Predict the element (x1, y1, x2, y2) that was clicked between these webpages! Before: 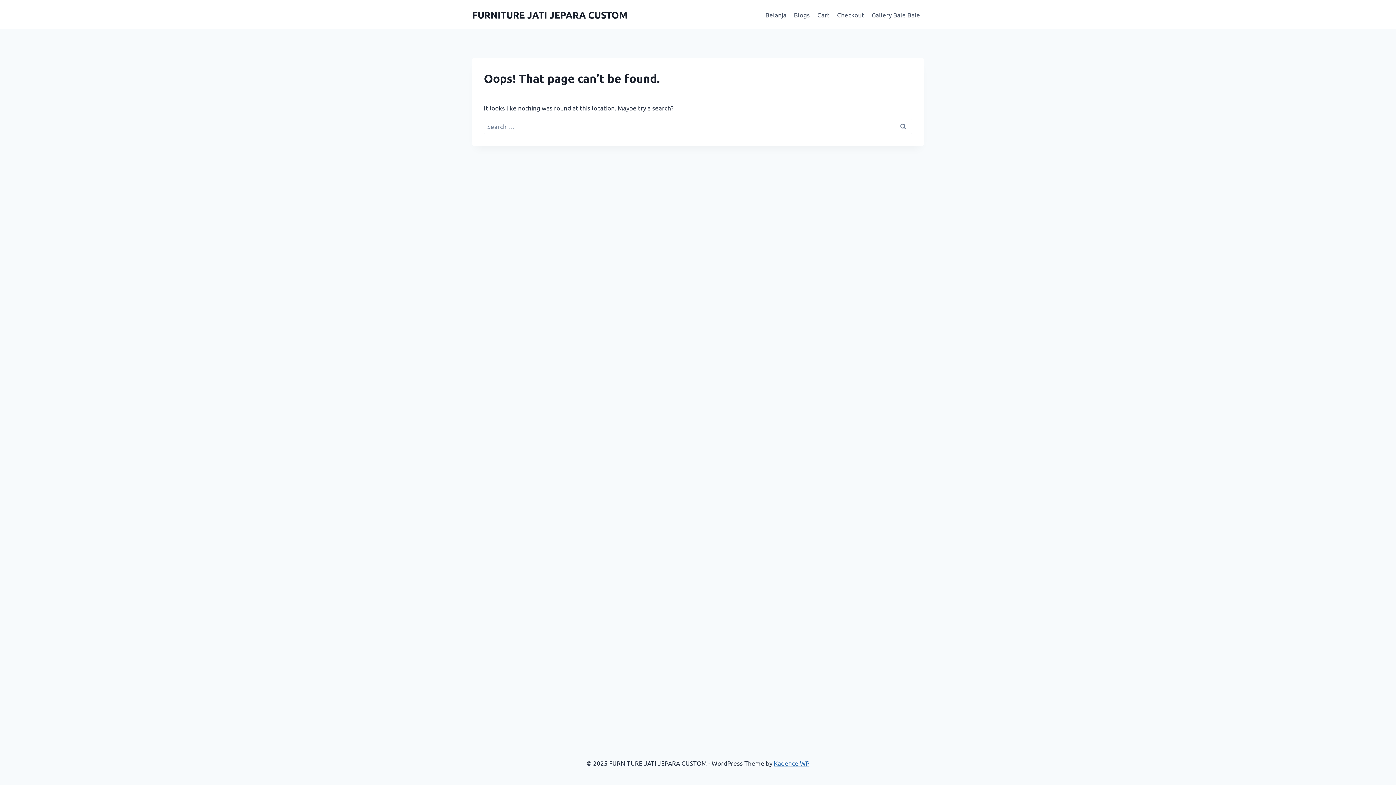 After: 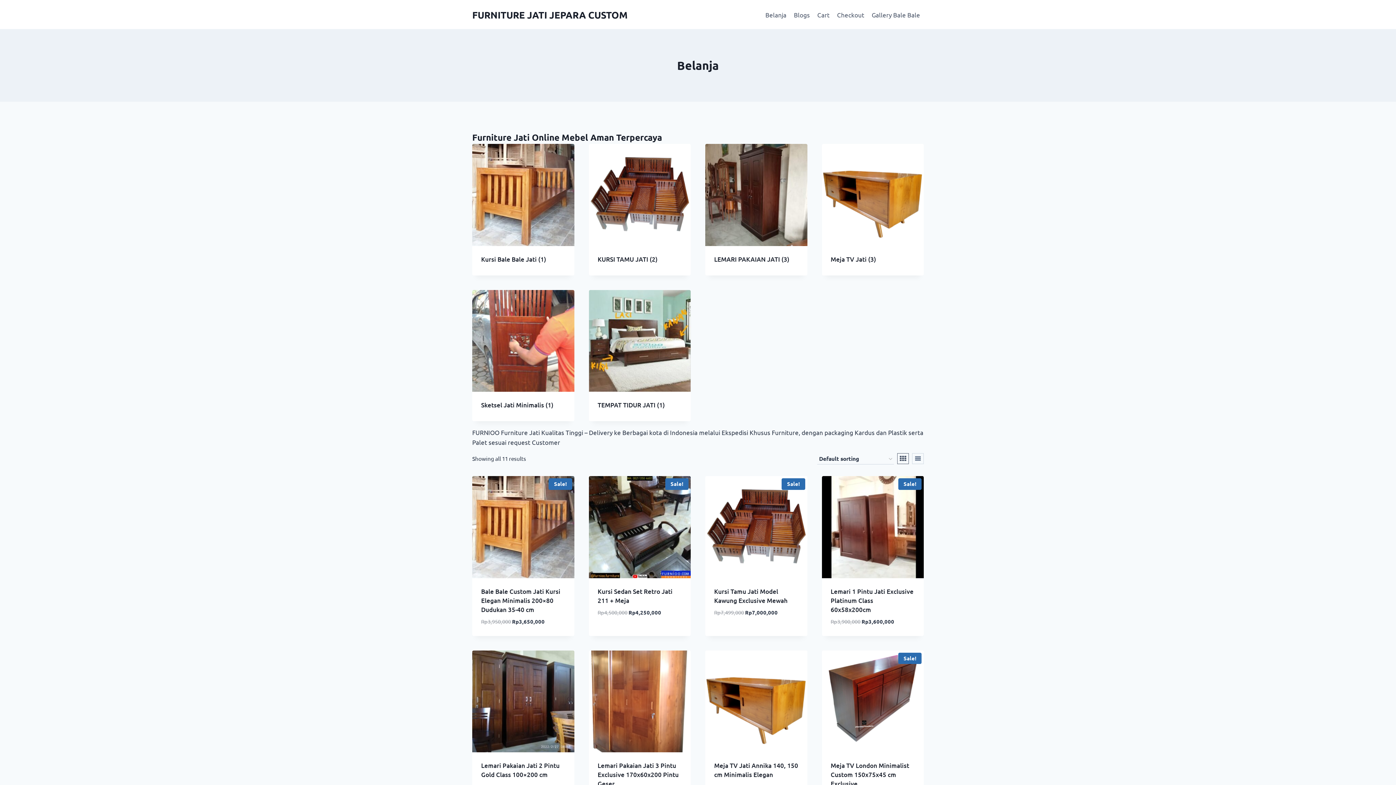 Action: bbox: (472, 8, 627, 20) label: FURNITURE JATI JEPARA CUSTOM